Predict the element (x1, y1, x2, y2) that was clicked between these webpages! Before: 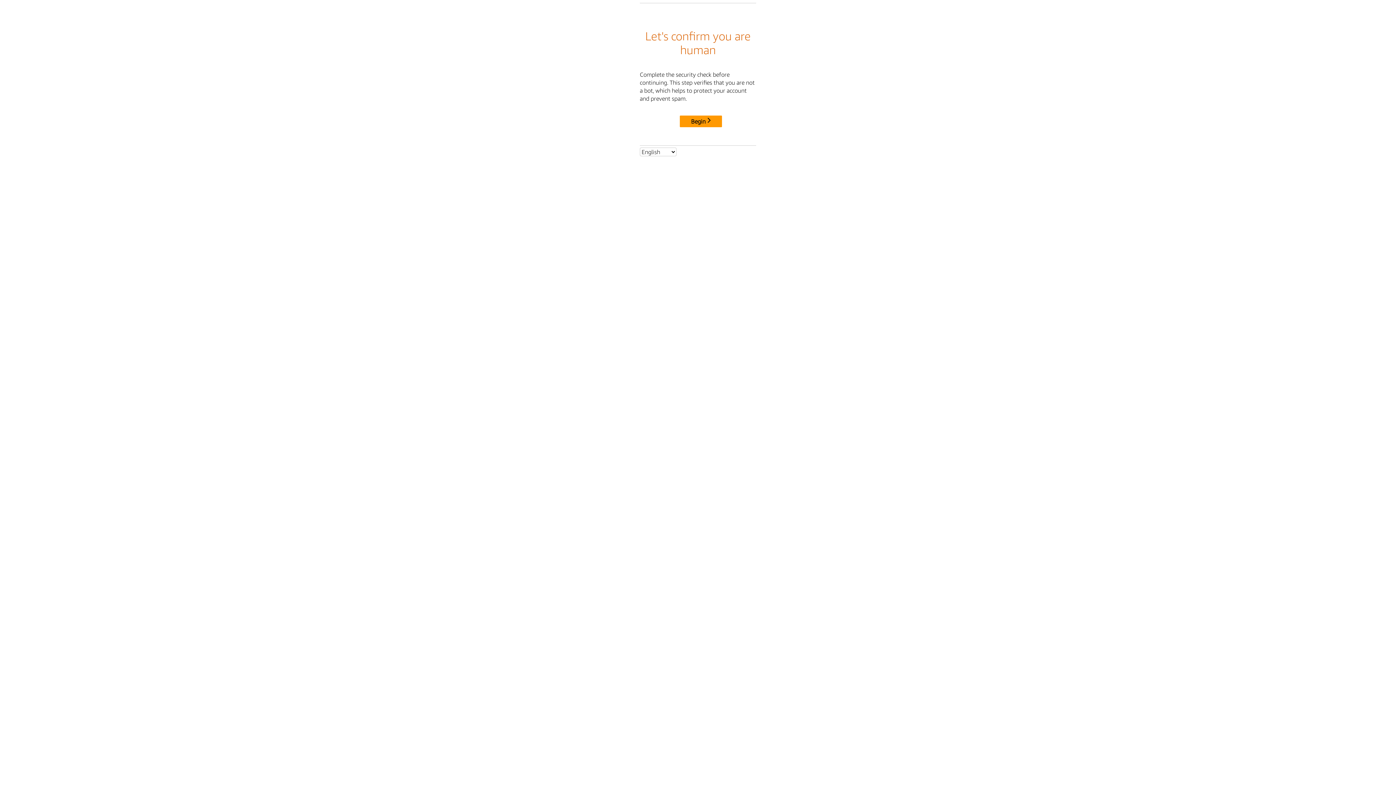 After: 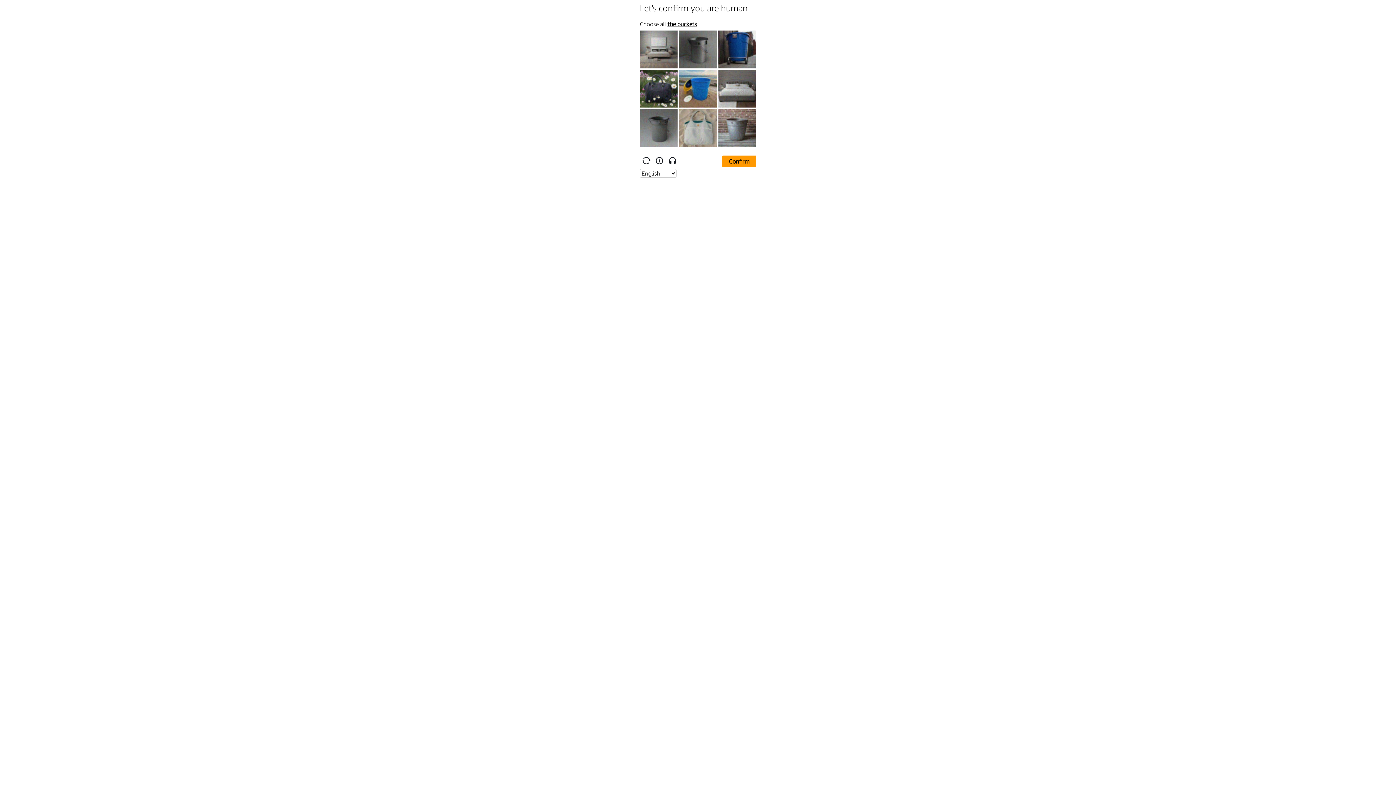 Action: bbox: (680, 115, 722, 127) label: Begin